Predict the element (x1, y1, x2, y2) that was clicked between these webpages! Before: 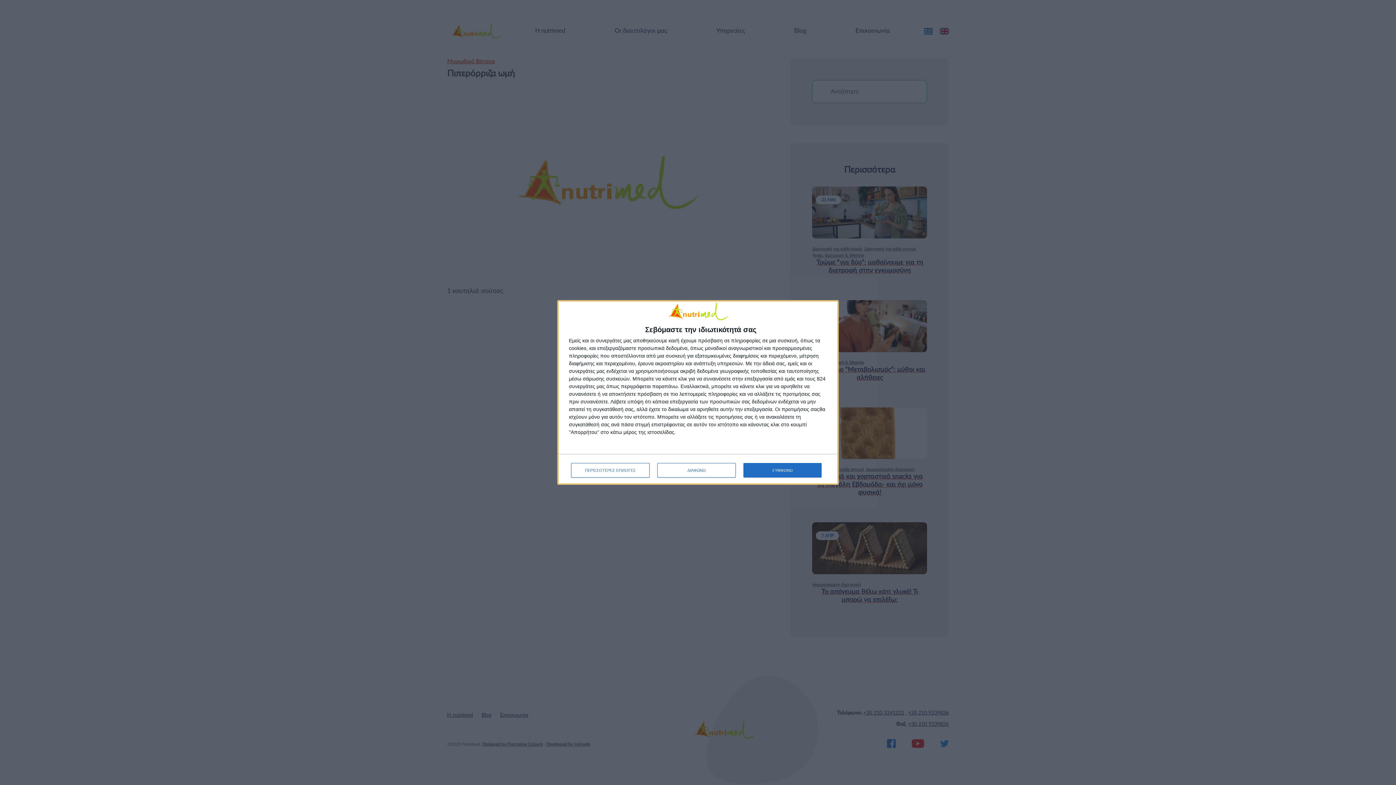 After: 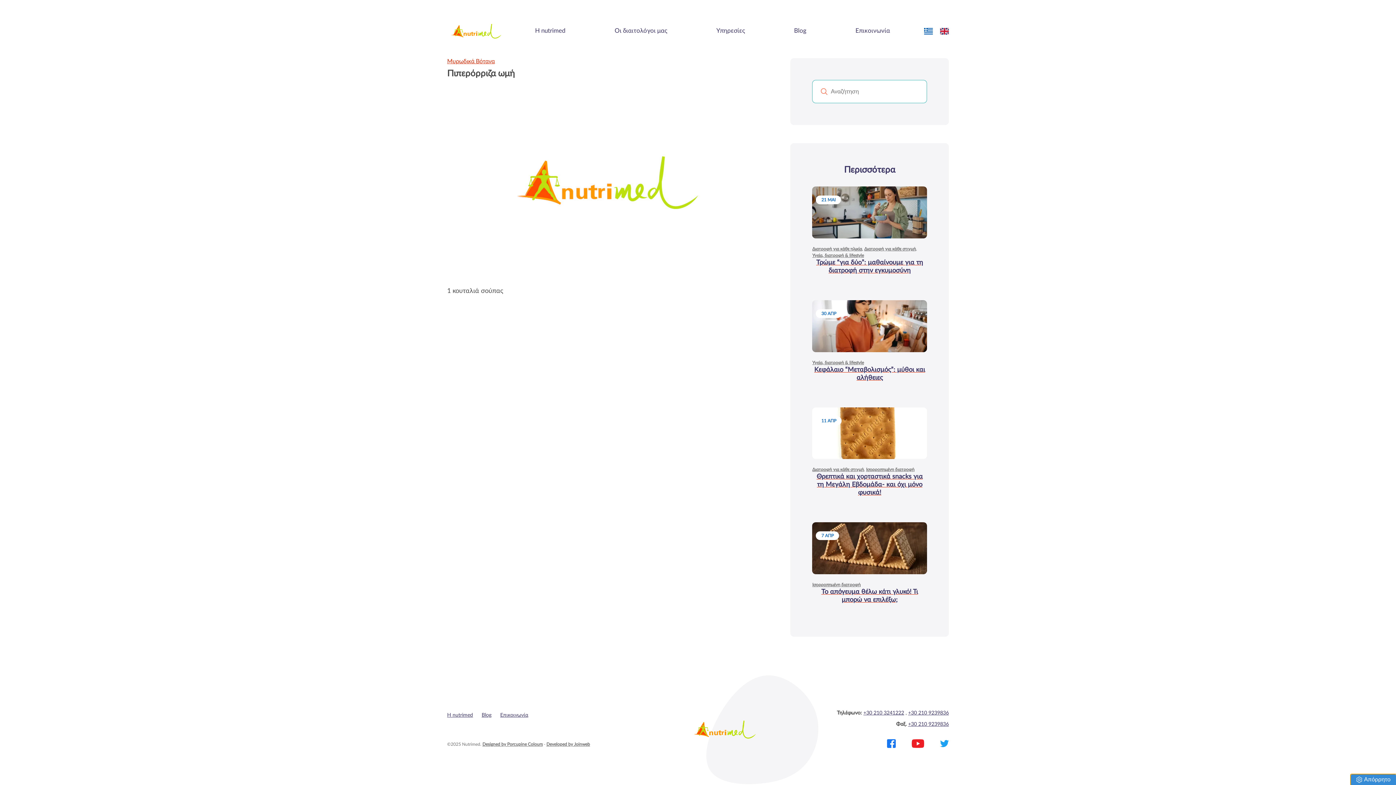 Action: label: ΔΙΑΦΩΝΩ bbox: (657, 463, 736, 477)